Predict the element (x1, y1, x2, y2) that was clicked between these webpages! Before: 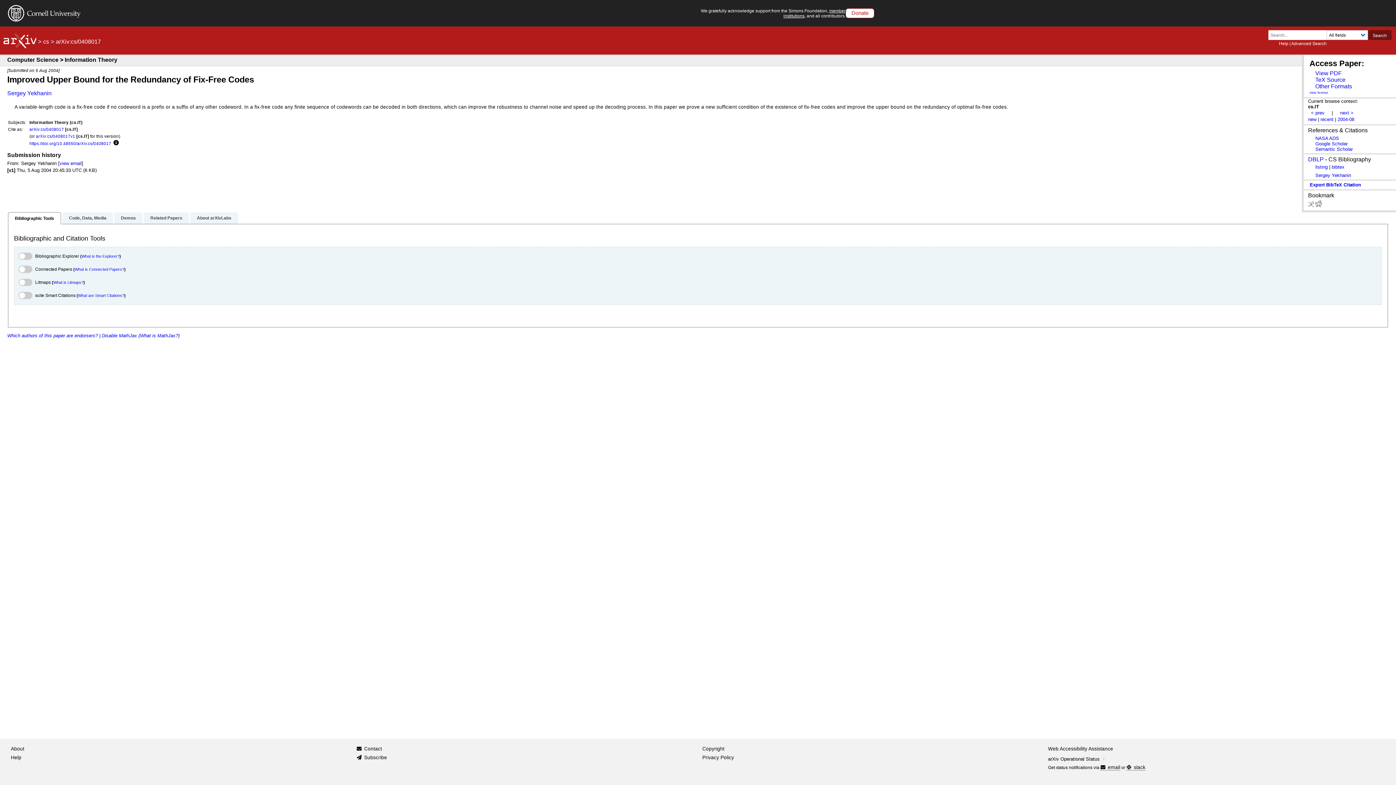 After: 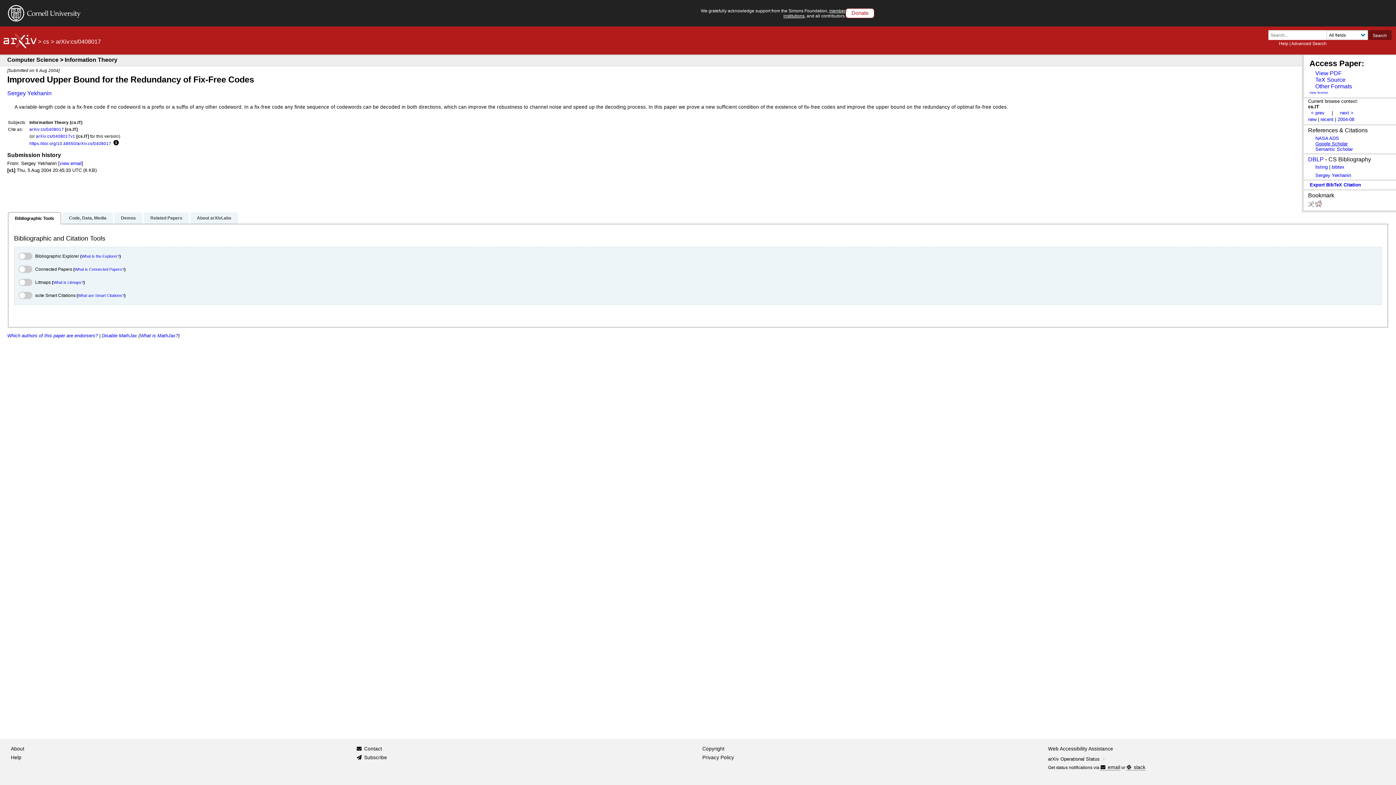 Action: bbox: (1315, 141, 1348, 146) label: Google Scholar